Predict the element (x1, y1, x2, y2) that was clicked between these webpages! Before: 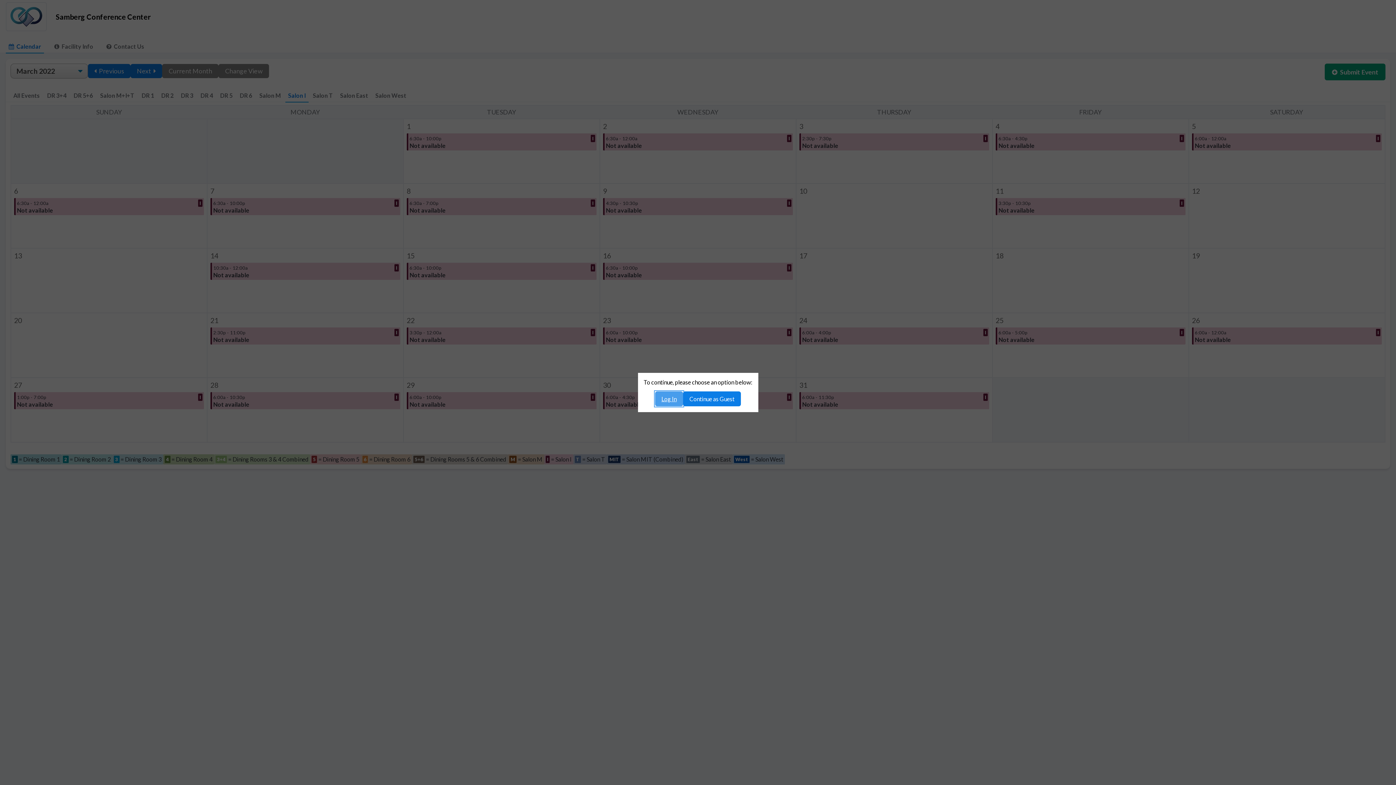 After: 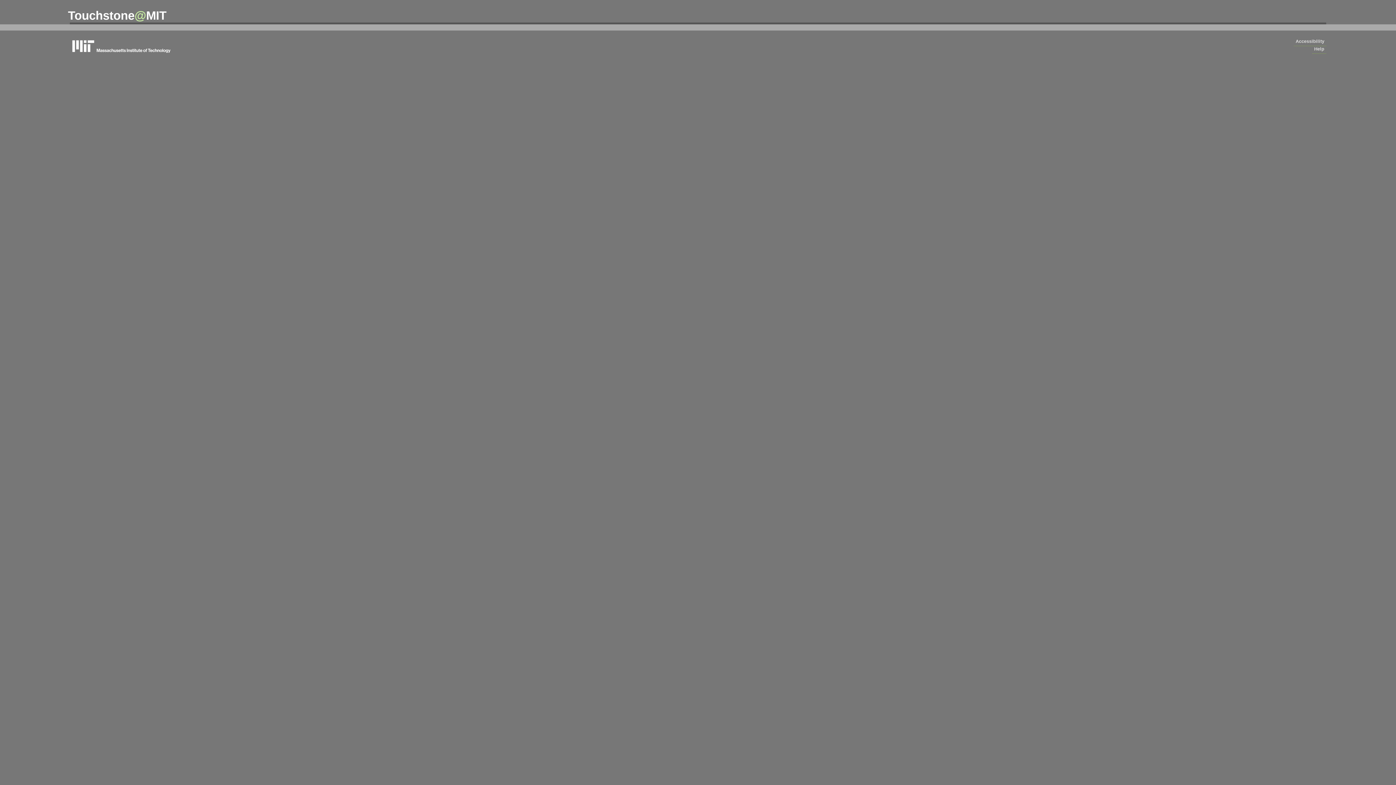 Action: label: Log In bbox: (655, 391, 683, 406)